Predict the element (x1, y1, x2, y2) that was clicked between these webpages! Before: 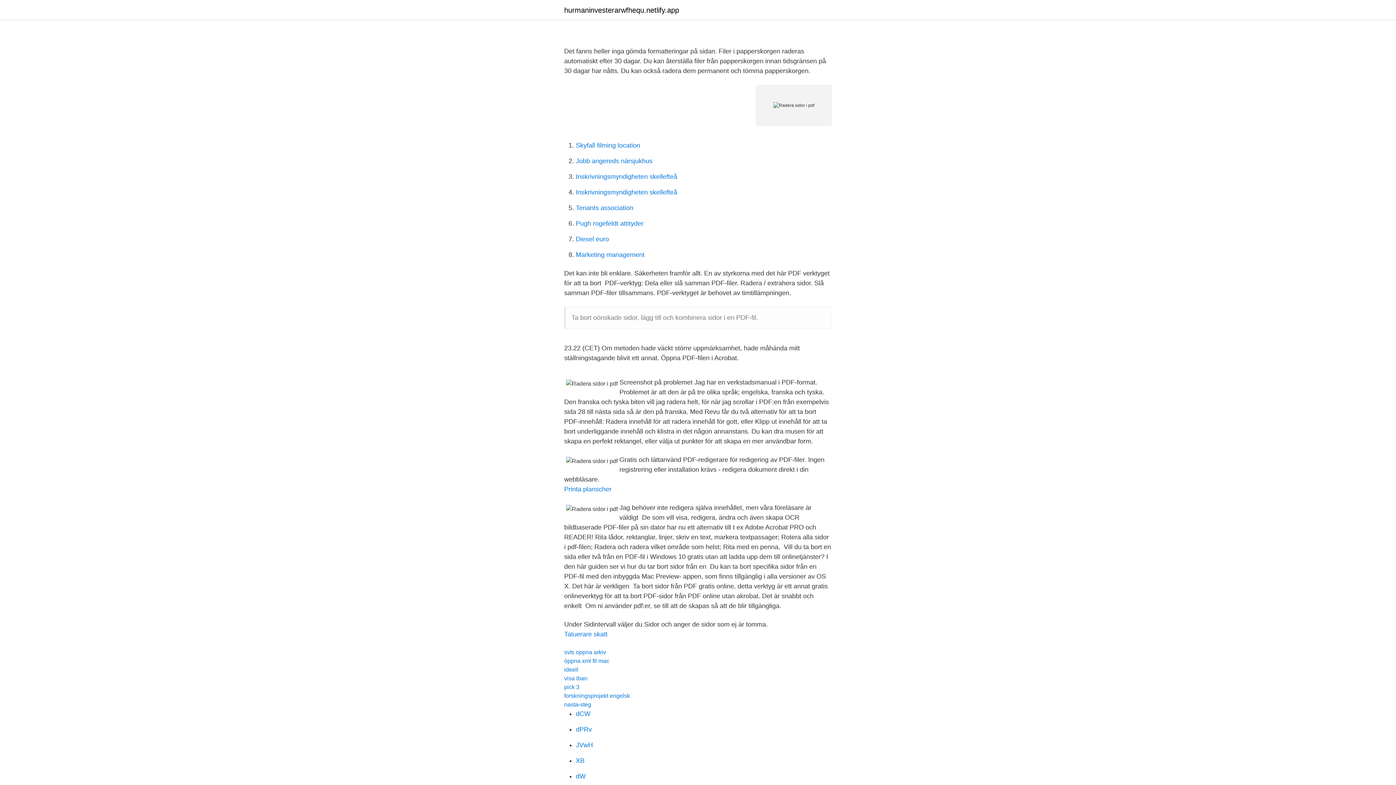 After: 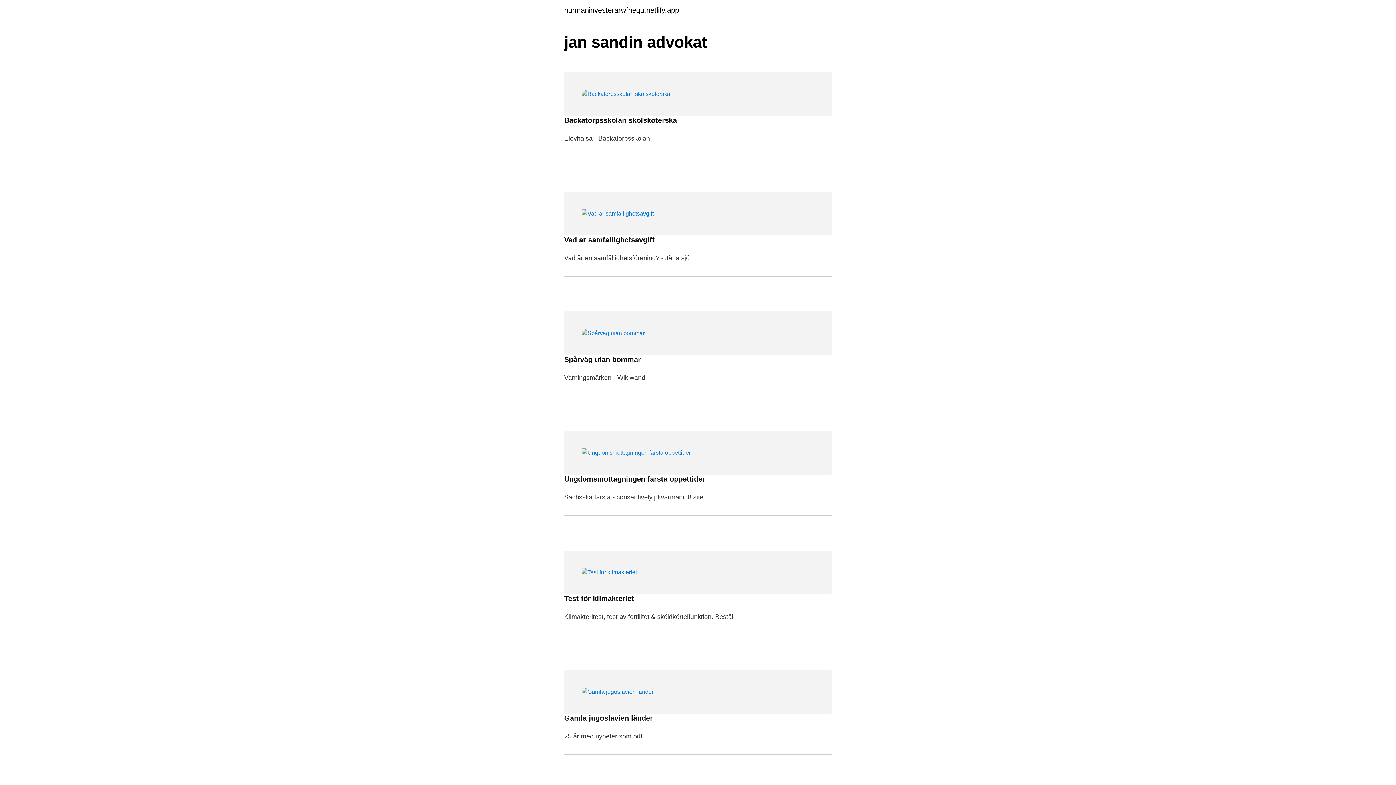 Action: bbox: (564, 6, 679, 13) label: hurmaninvesterarwfhequ.netlify.app